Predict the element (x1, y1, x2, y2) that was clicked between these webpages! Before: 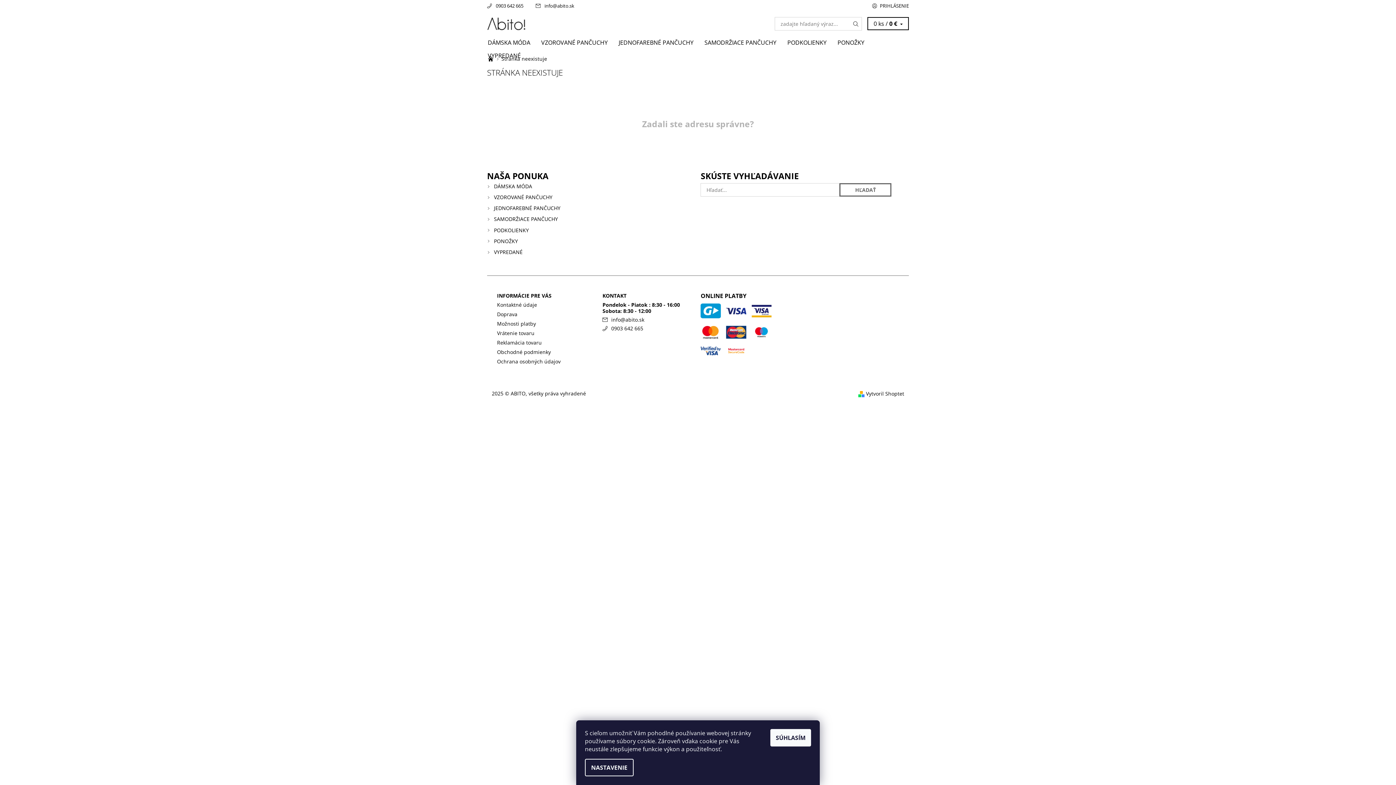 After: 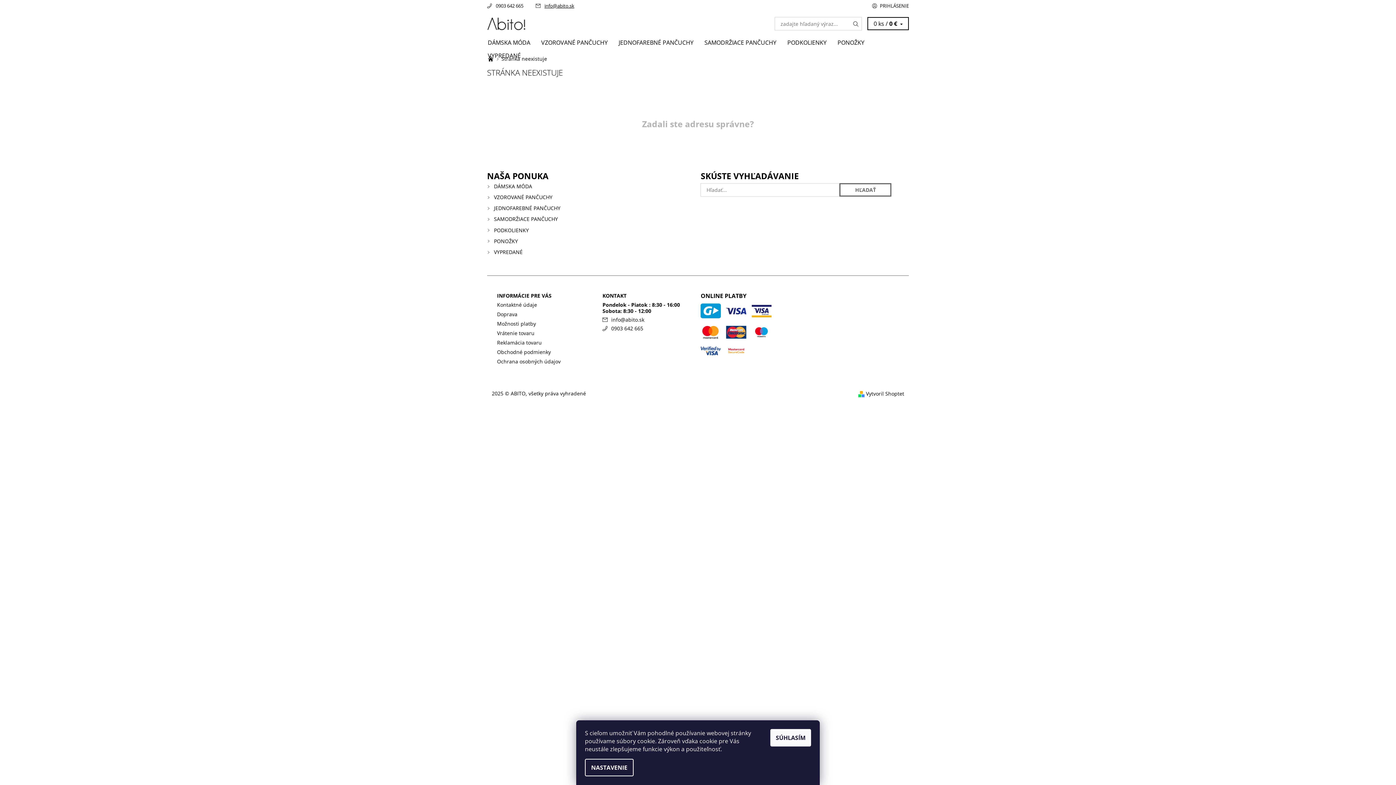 Action: bbox: (544, 2, 574, 9) label: info@abito.sk